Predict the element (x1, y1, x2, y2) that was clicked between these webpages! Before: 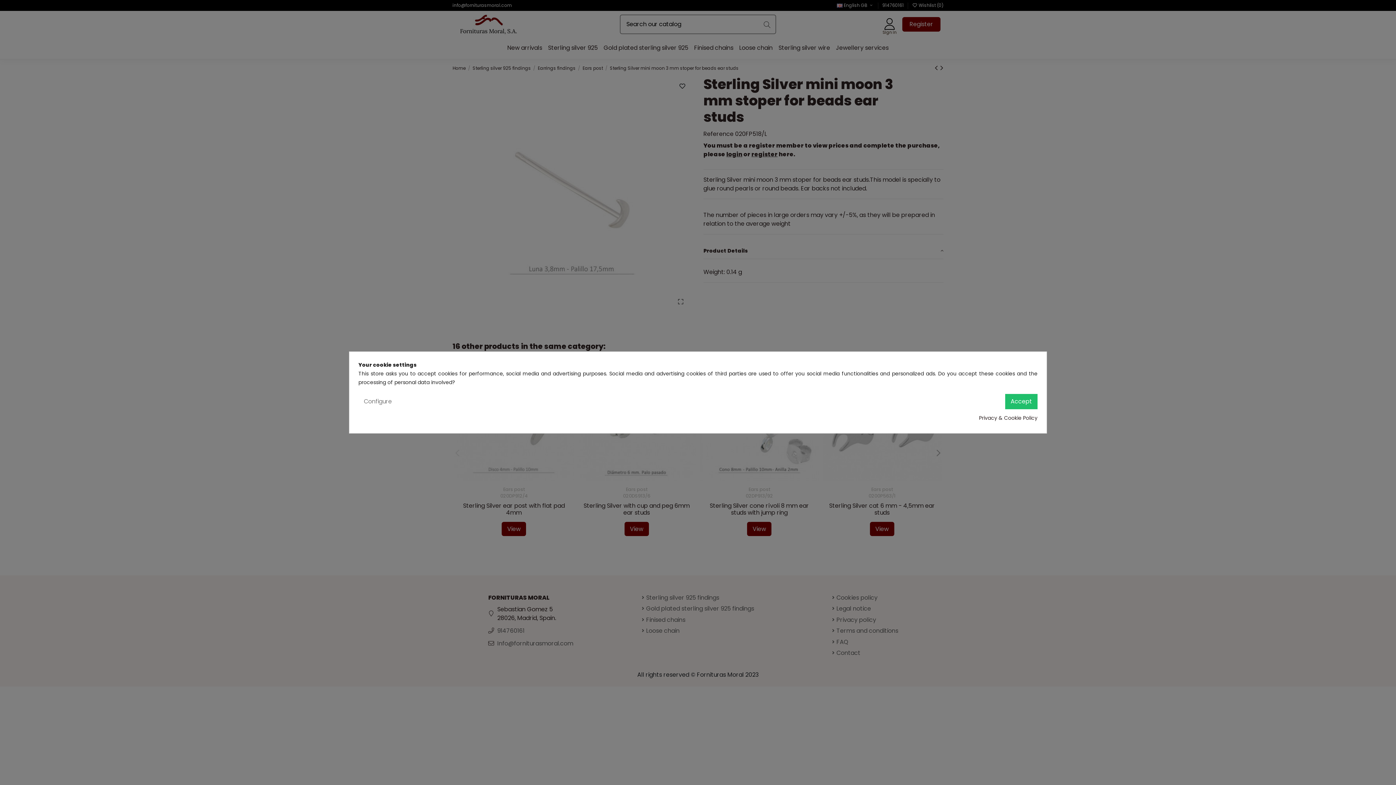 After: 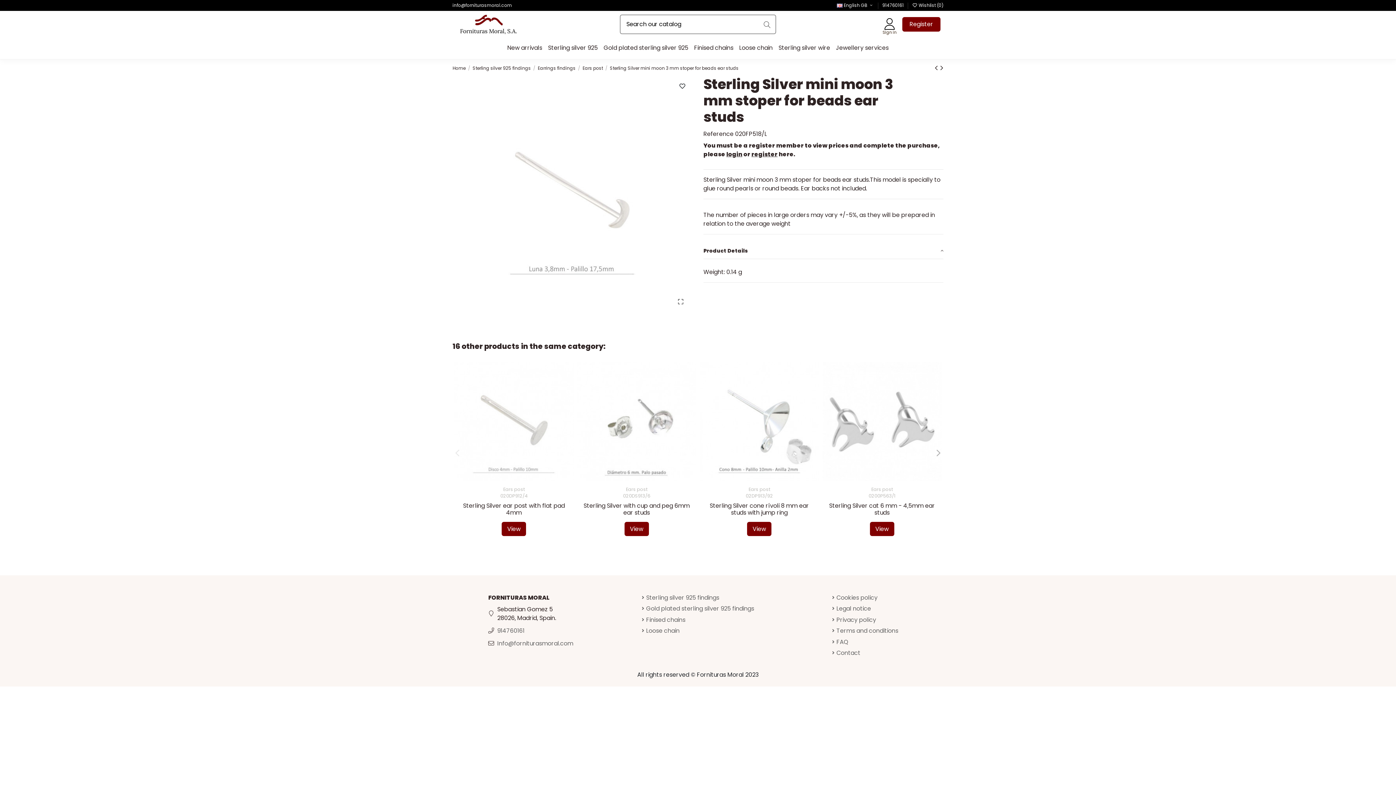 Action: label: Accept bbox: (1005, 394, 1037, 409)